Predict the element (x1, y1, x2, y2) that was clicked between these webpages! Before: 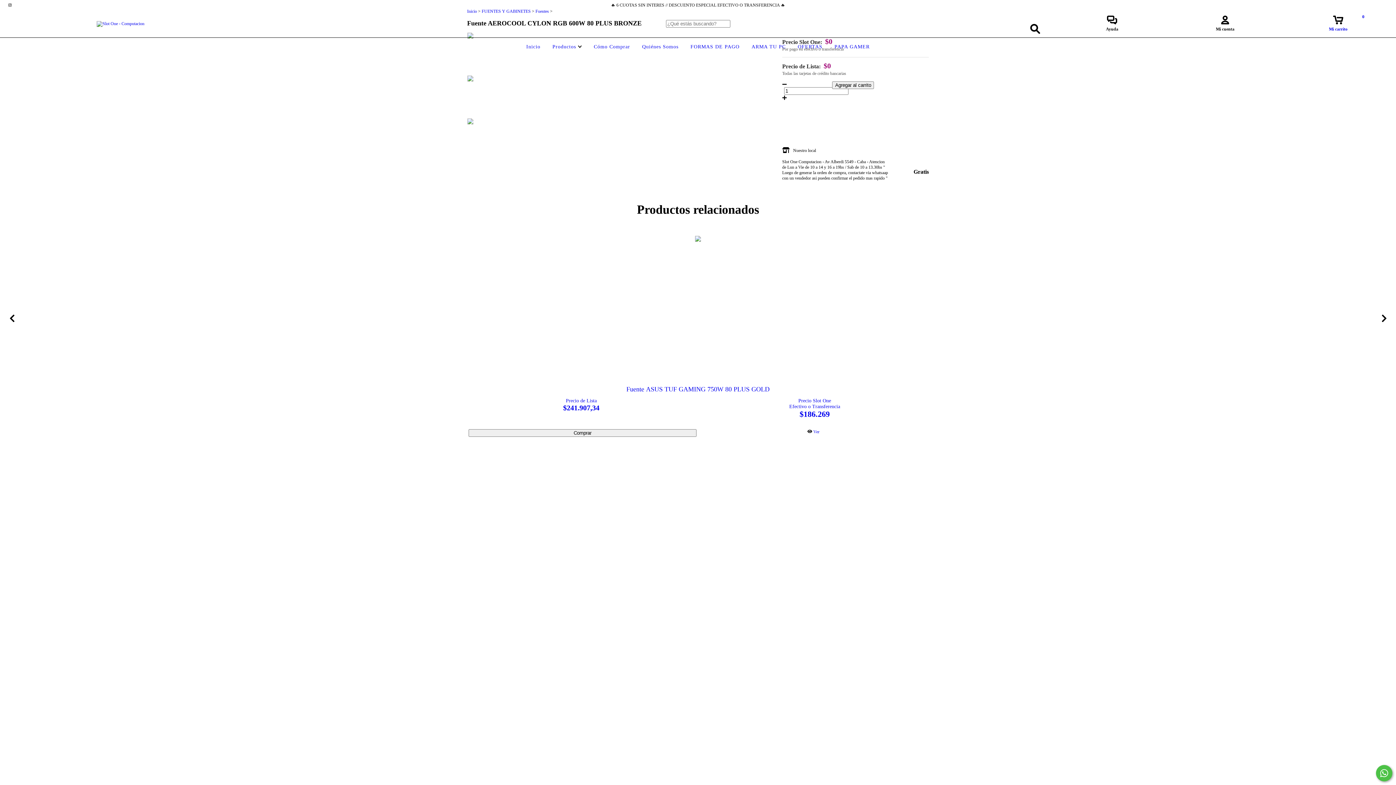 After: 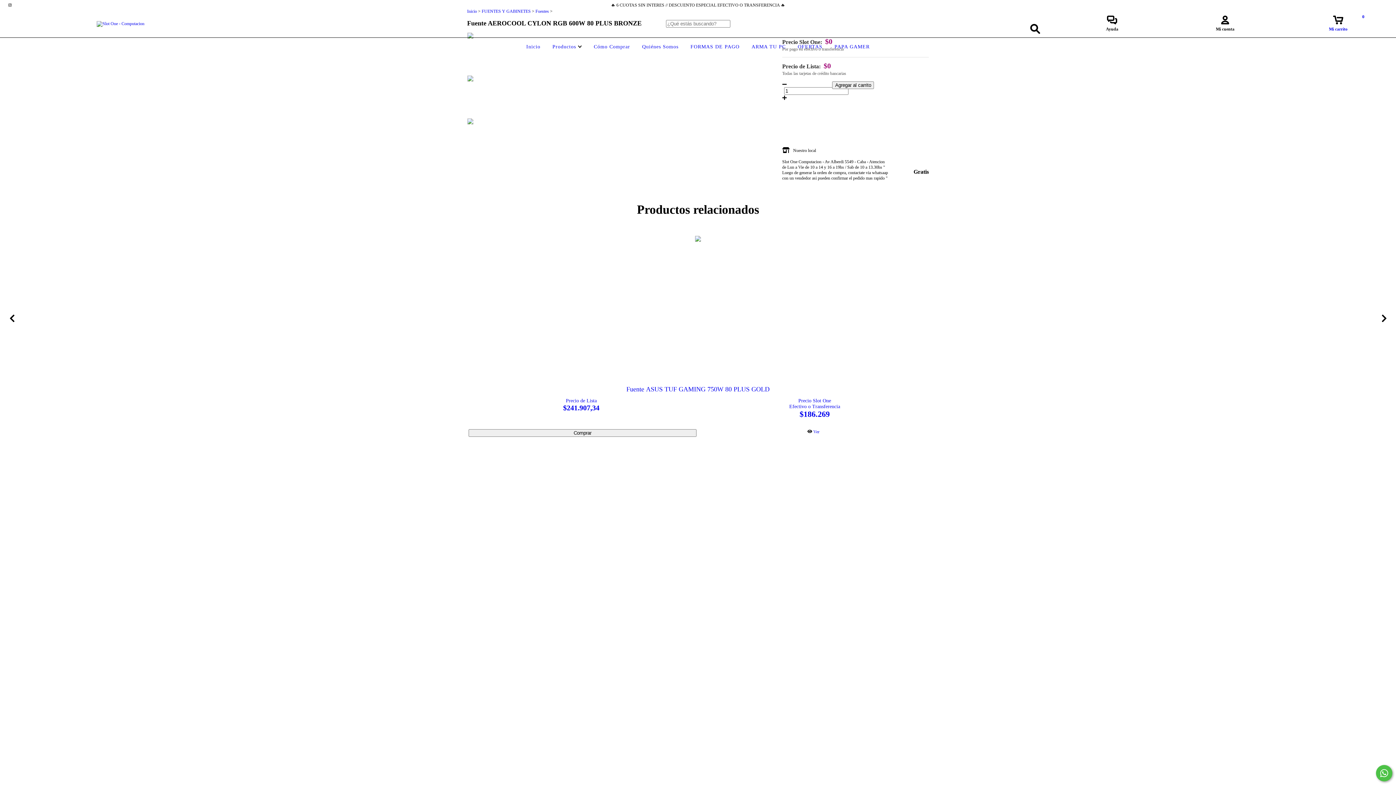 Action: bbox: (467, 75, 509, 112)